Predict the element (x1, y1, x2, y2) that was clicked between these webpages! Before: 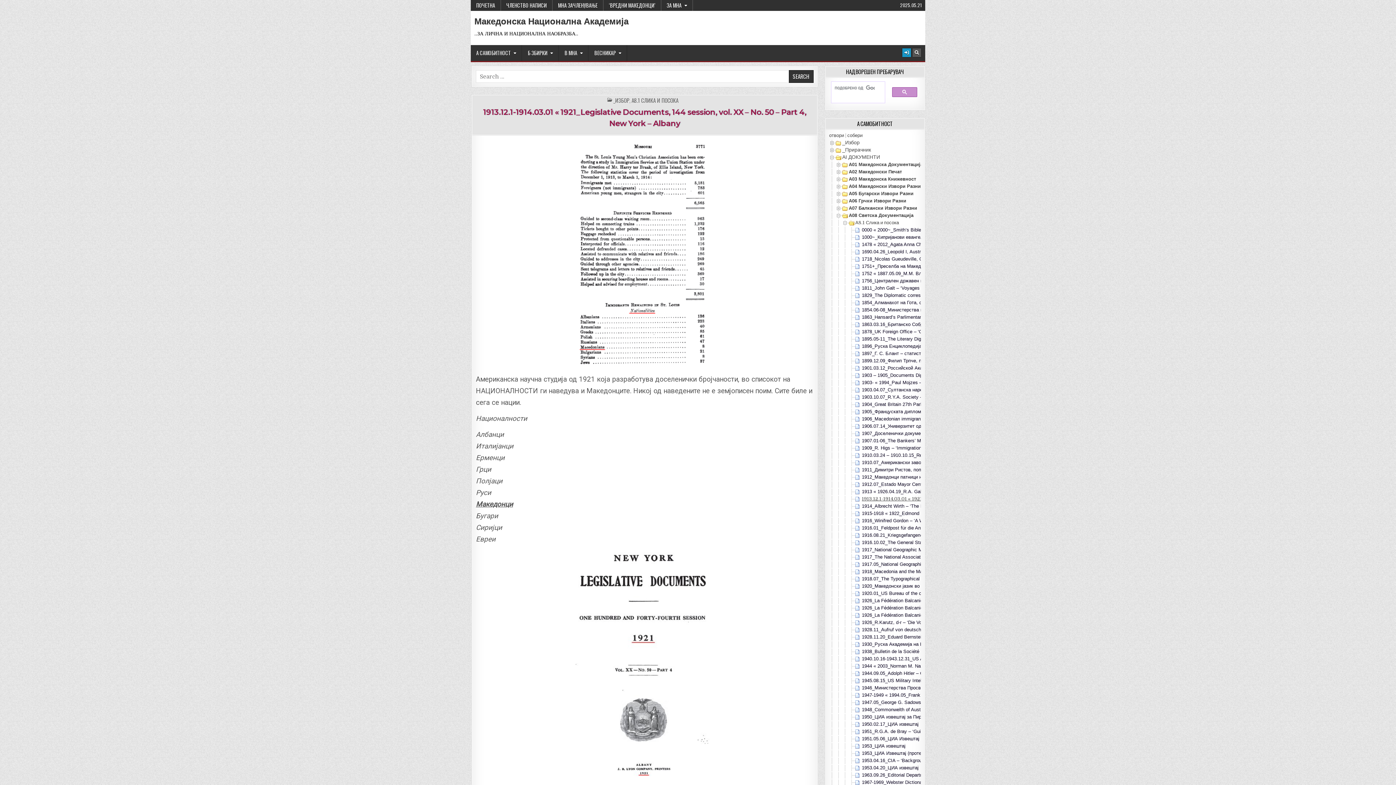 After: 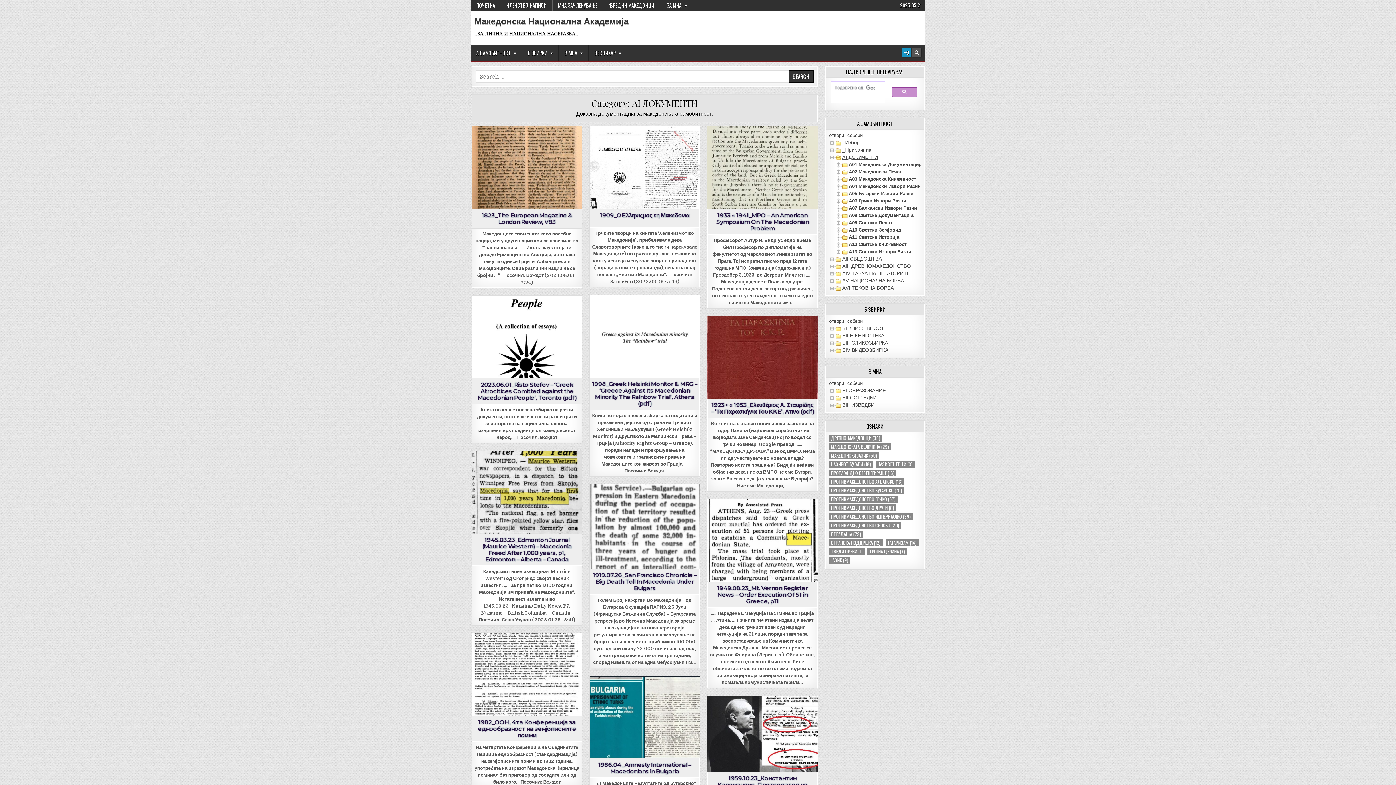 Action: label: АI ДОКУМЕНТИ bbox: (842, 154, 880, 160)